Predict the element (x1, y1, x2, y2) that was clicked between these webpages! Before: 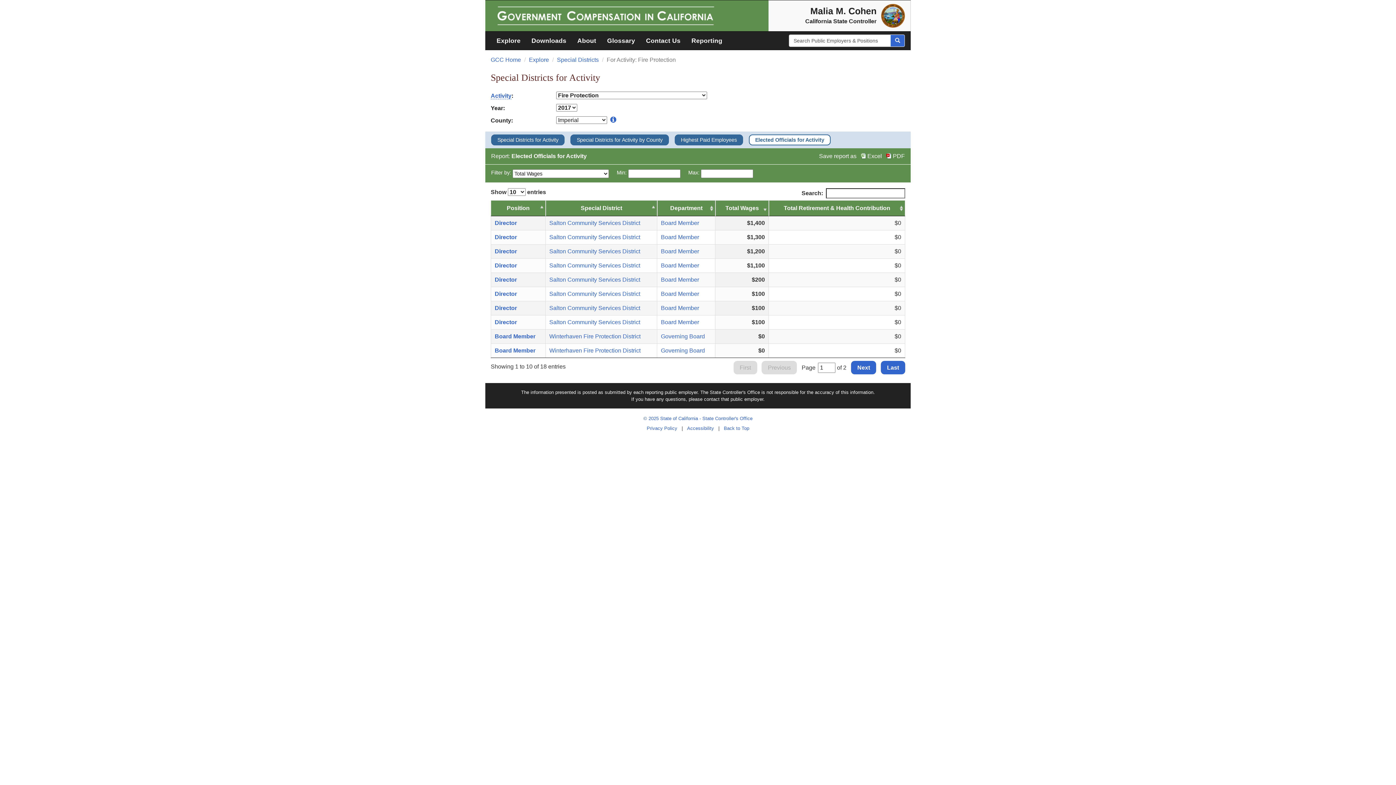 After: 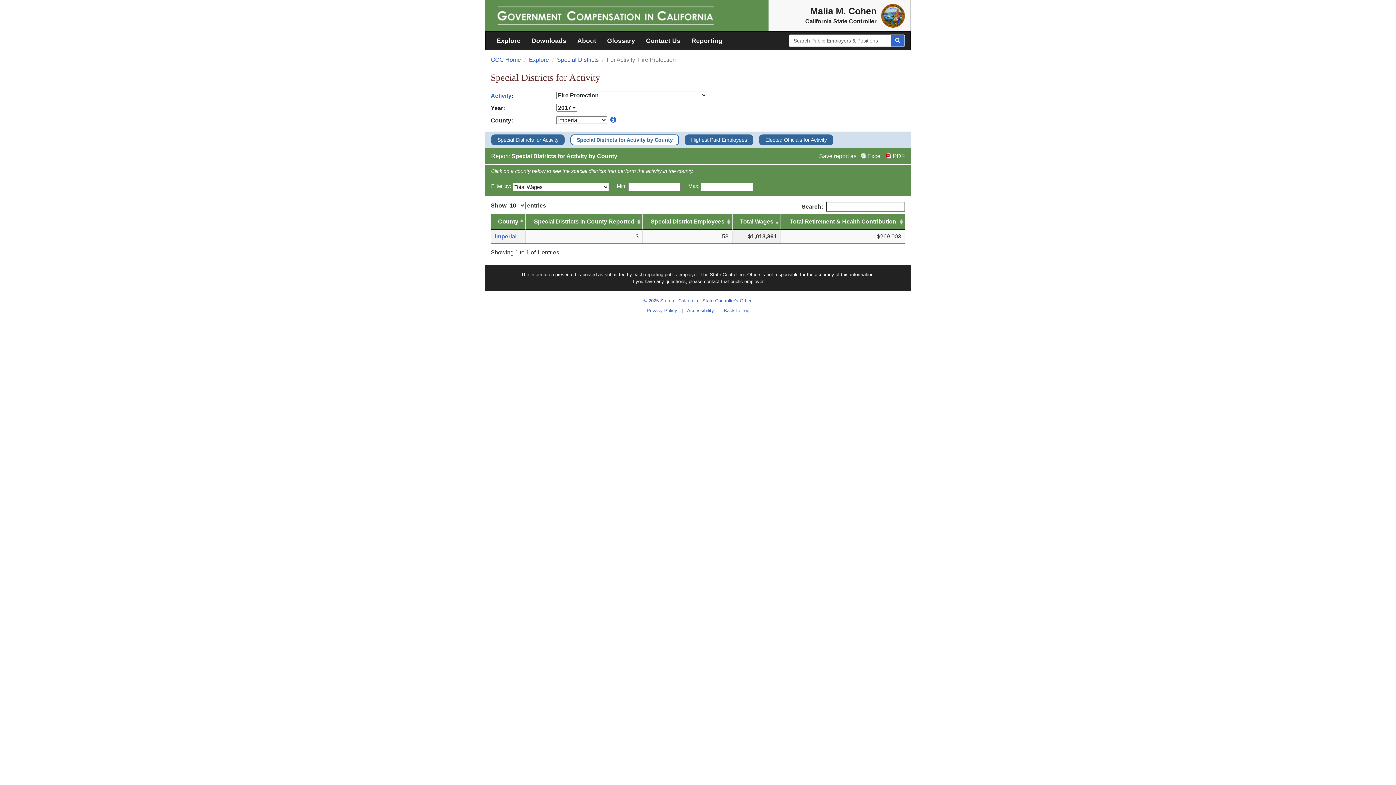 Action: bbox: (576, 136, 667, 143) label: Special Districts for Activity by County